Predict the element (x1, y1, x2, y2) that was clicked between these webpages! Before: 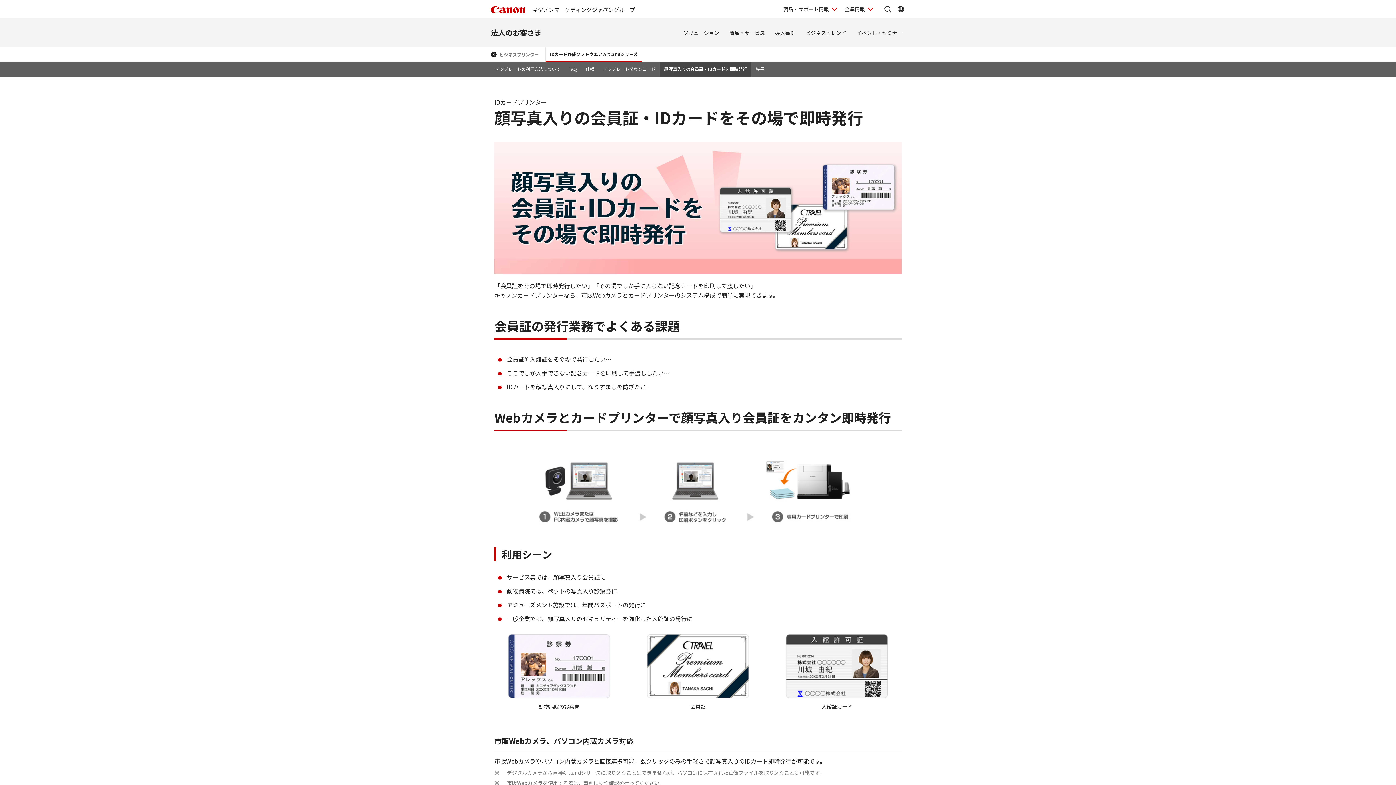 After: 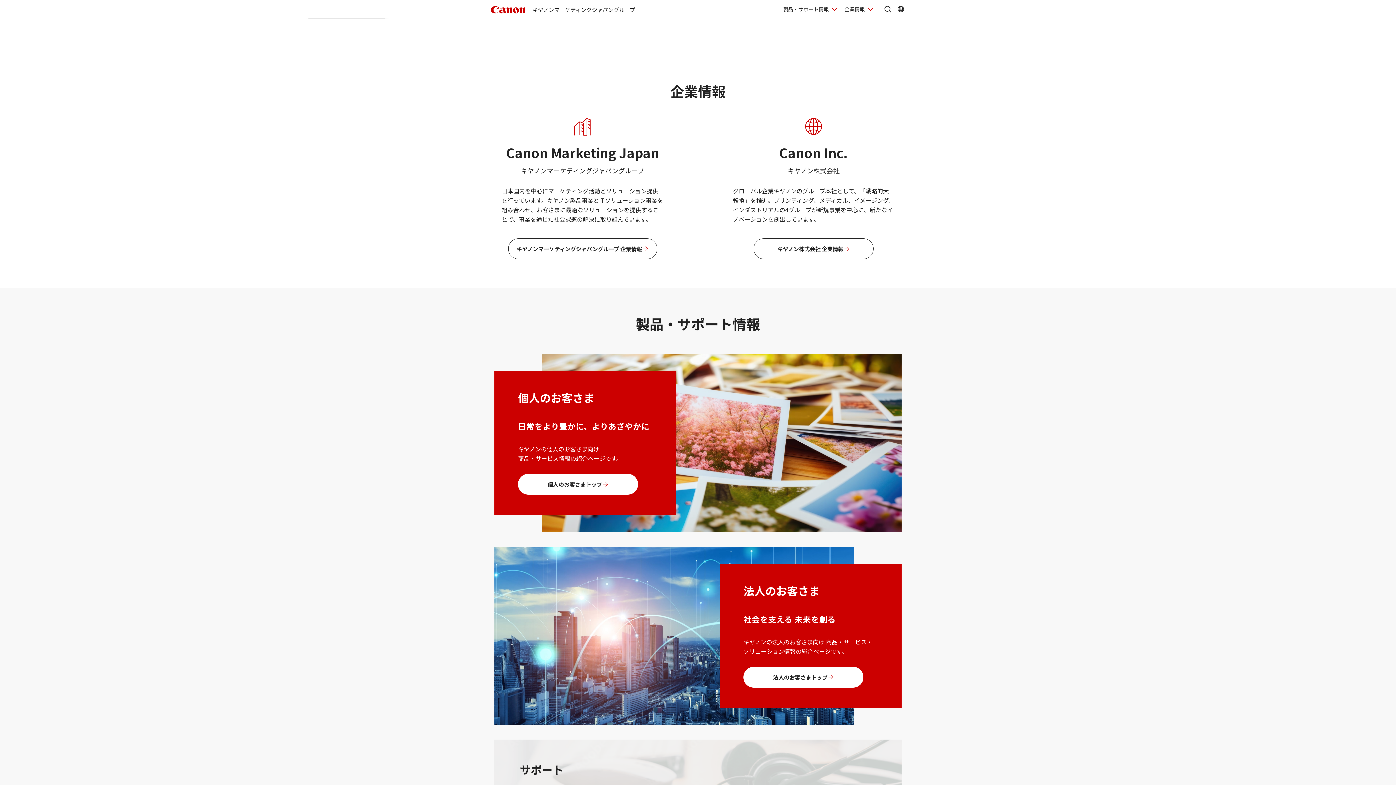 Action: label: キヤノンマーケティングジャパングループ bbox: (490, 3, 638, 14)